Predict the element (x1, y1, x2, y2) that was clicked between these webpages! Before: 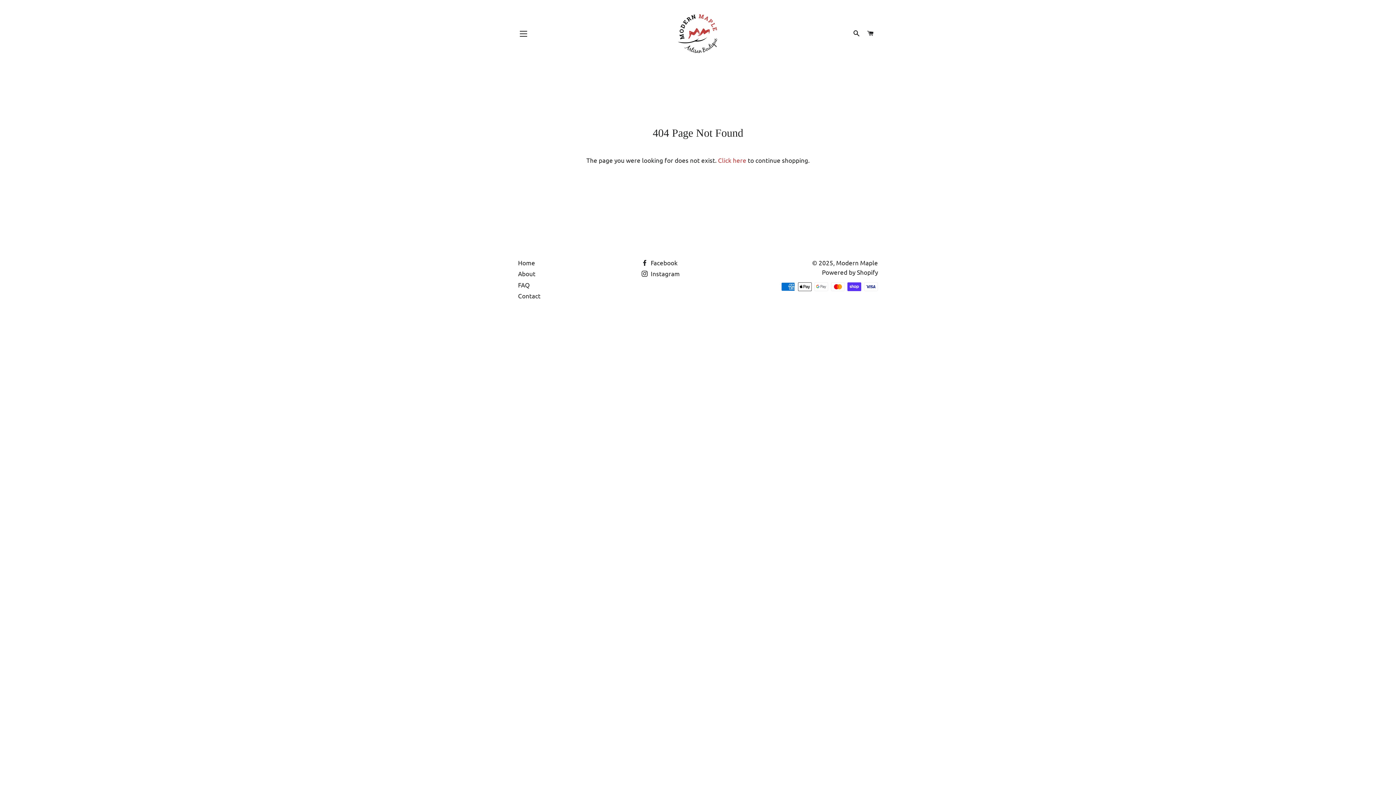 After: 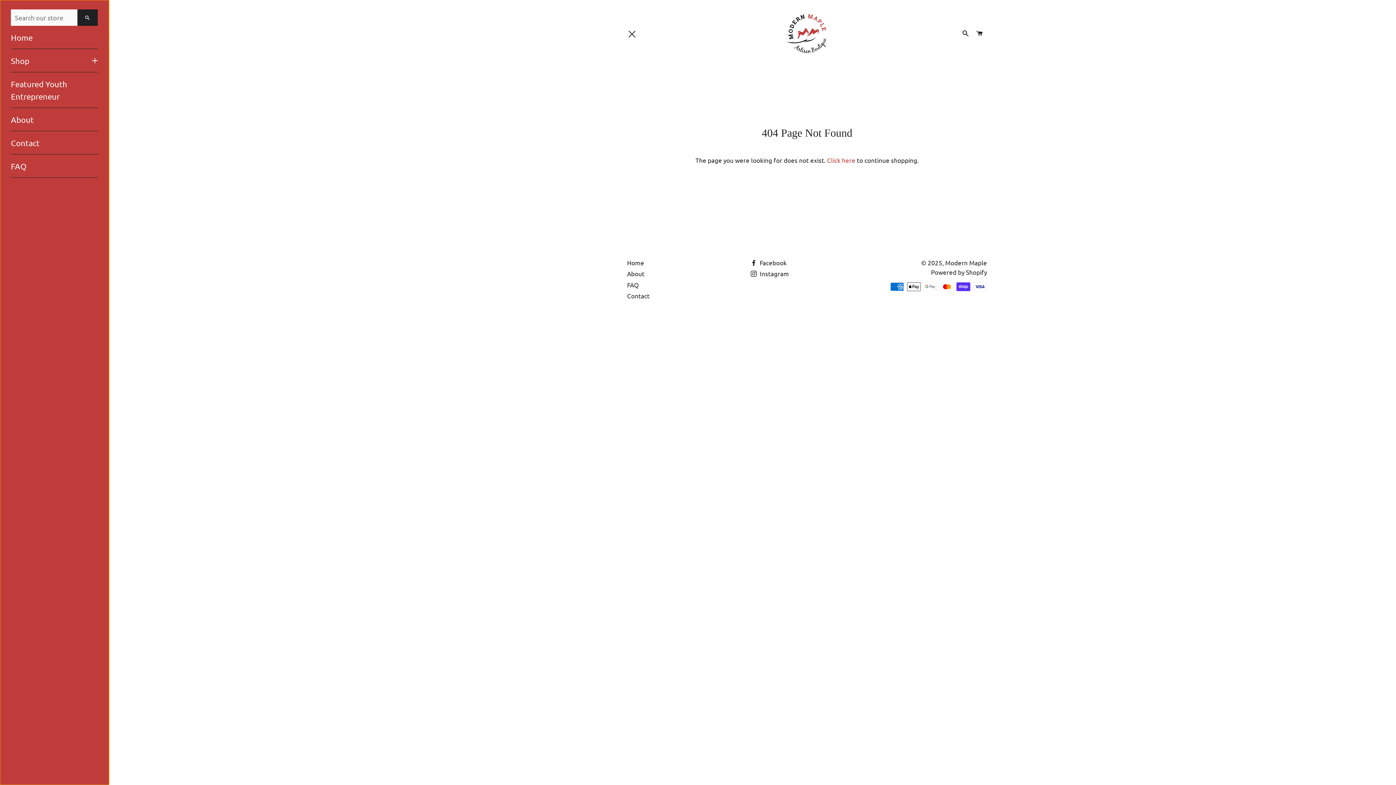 Action: label: SITE NAVIGATION bbox: (514, 24, 532, 42)